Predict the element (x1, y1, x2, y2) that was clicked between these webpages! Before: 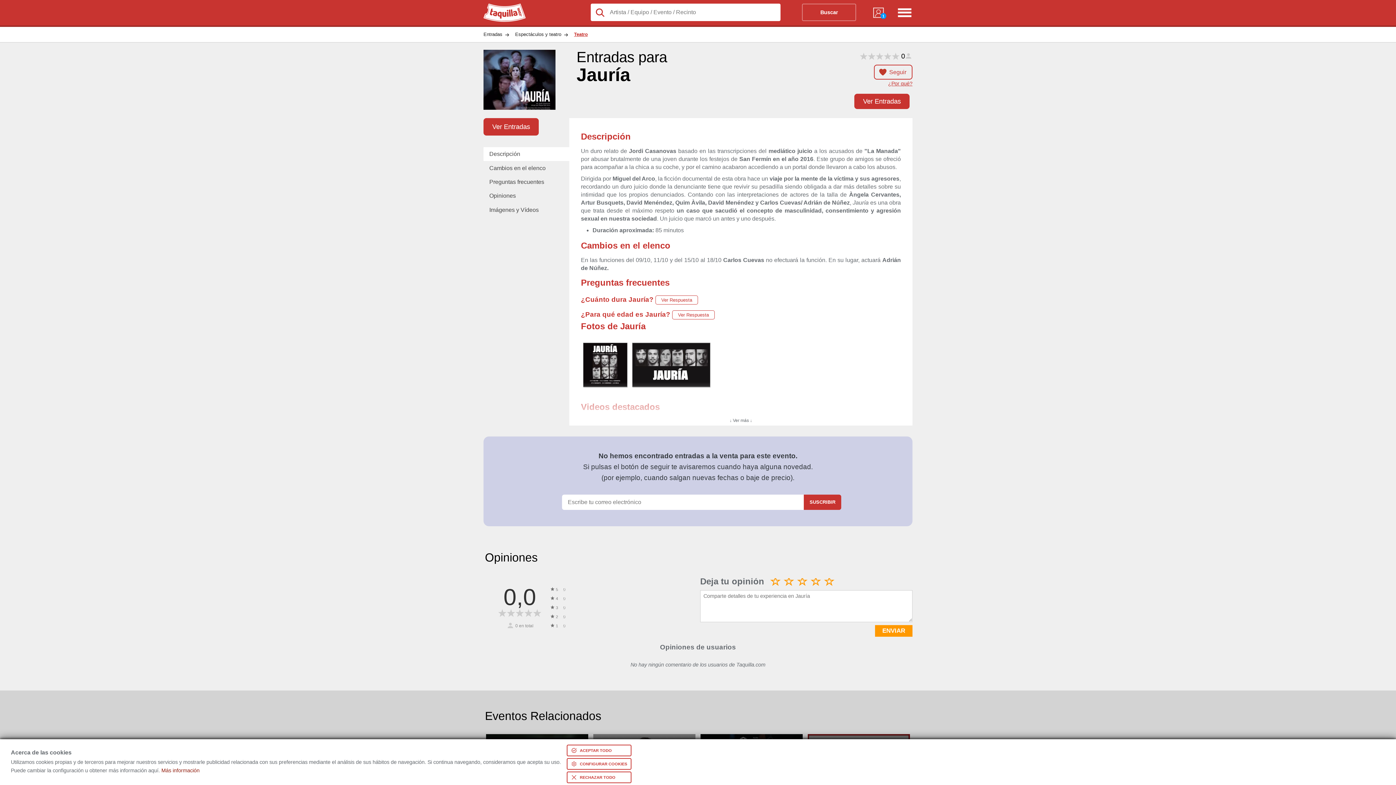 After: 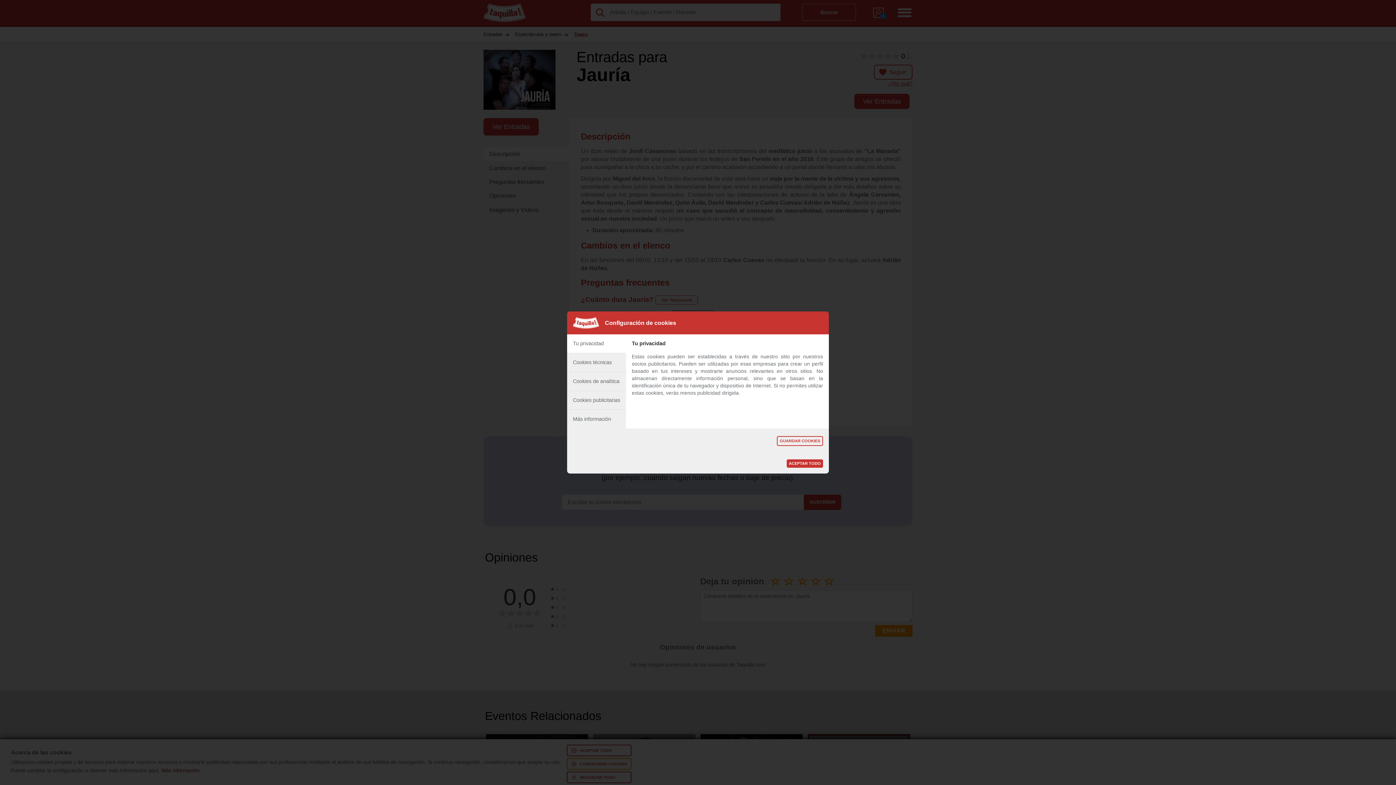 Action: label: CONFIGURAR COOKIES bbox: (566, 758, 631, 770)